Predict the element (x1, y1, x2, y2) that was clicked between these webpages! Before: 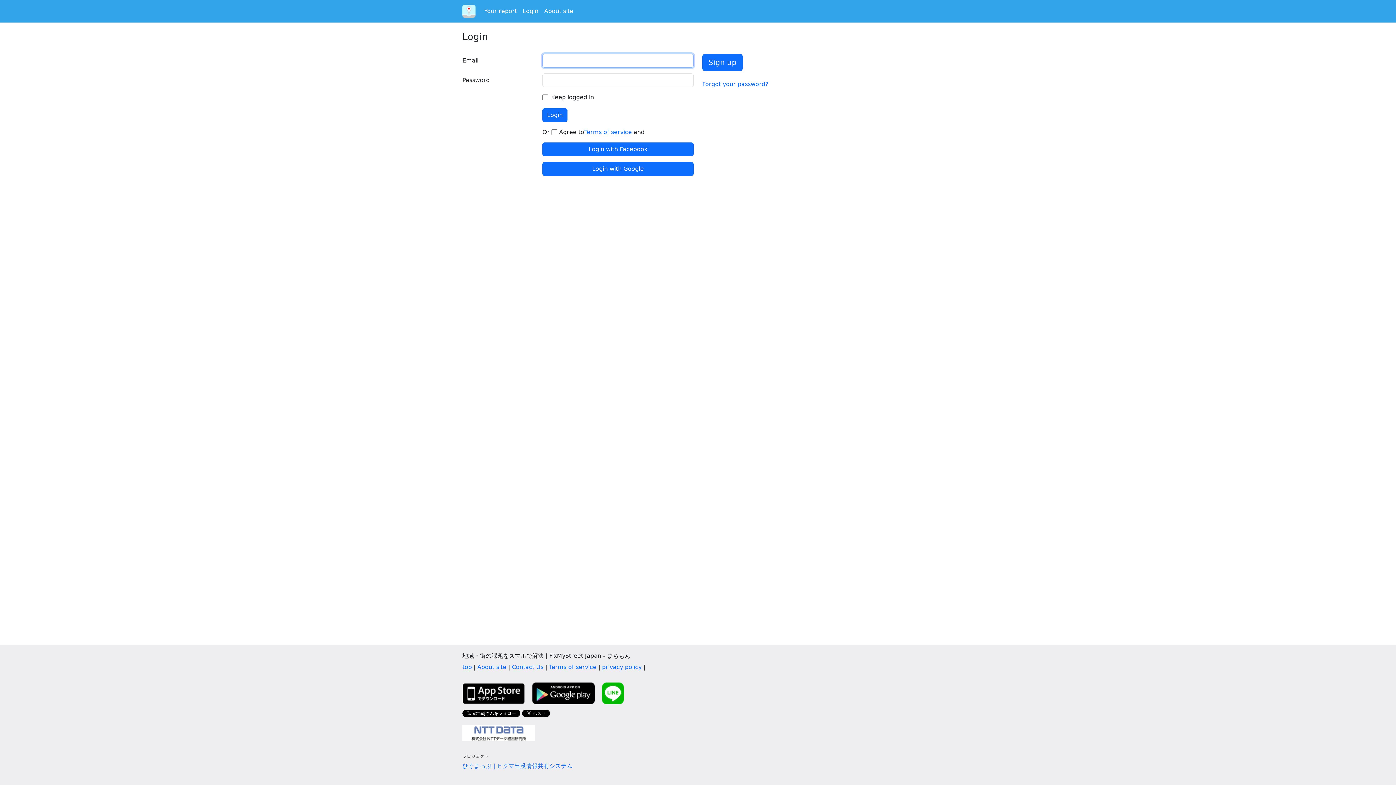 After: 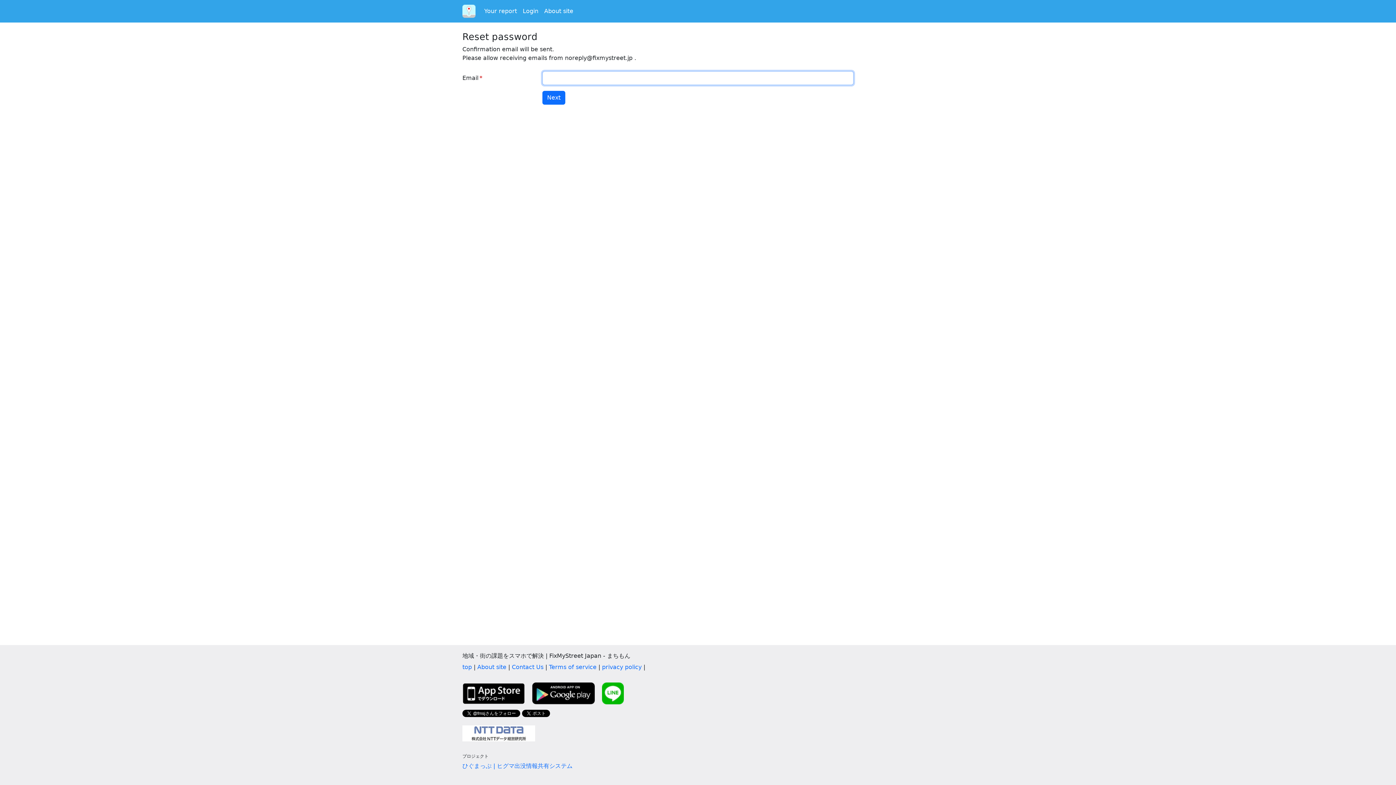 Action: bbox: (702, 80, 768, 87) label: Forgot your password?